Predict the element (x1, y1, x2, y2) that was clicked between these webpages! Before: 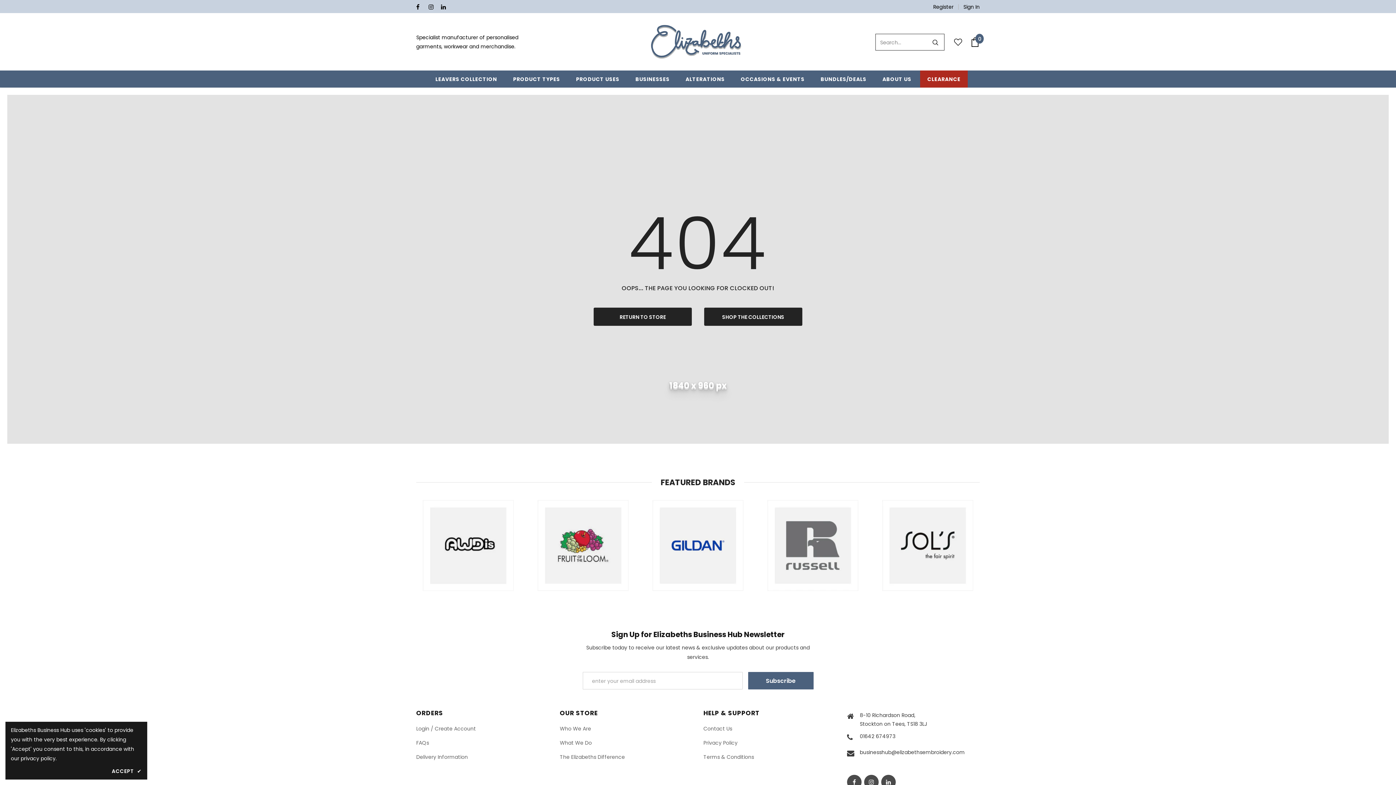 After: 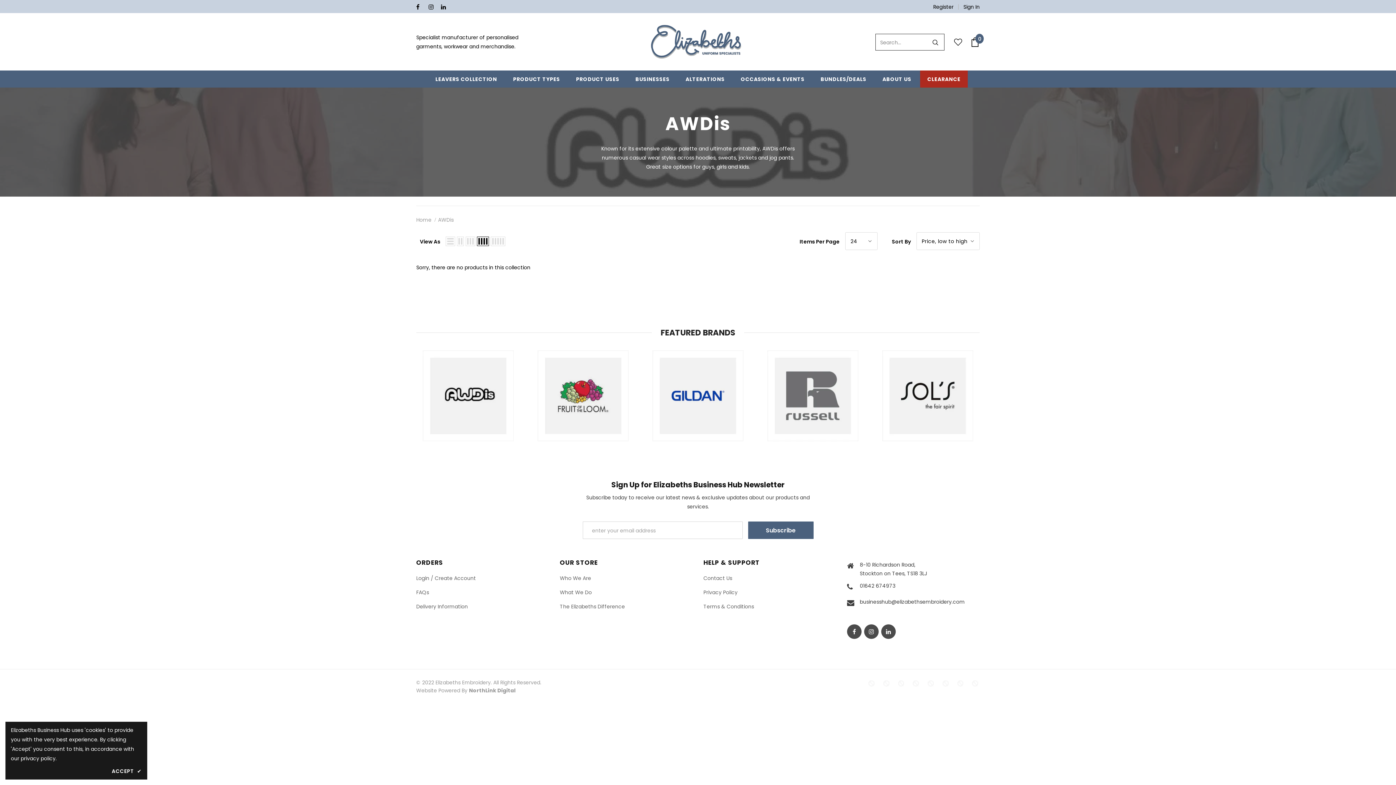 Action: bbox: (416, 500, 520, 591)